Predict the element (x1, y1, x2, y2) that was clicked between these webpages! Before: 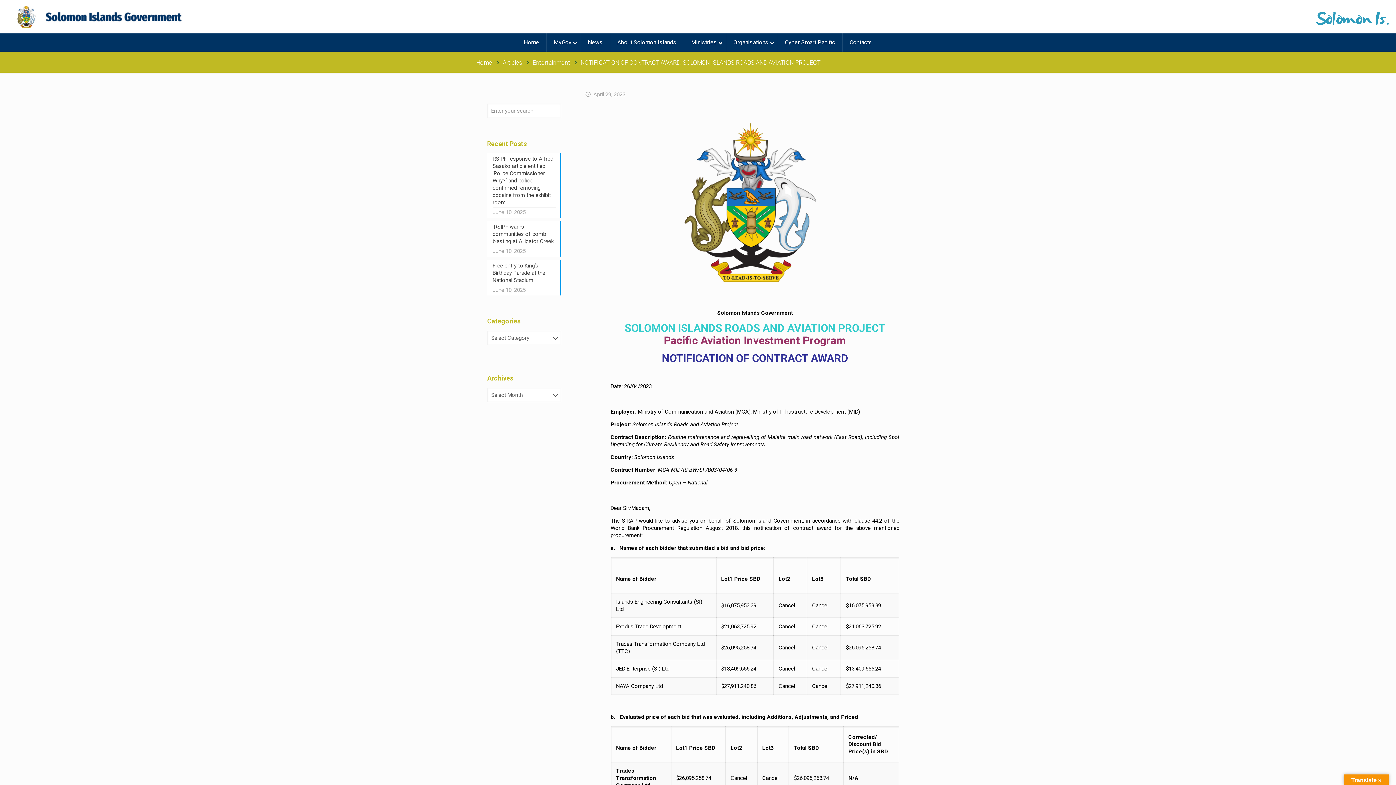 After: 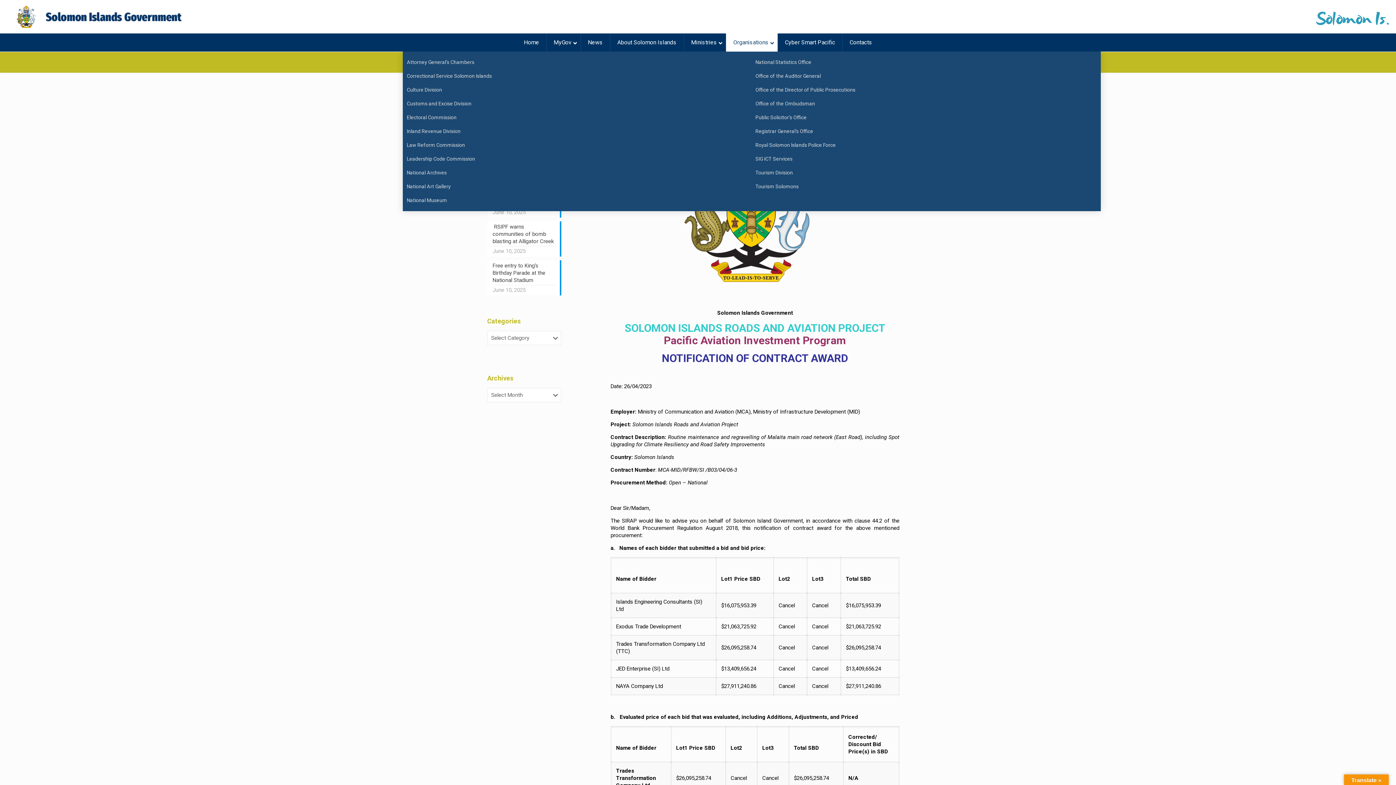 Action: bbox: (726, 33, 777, 51) label: Organisations